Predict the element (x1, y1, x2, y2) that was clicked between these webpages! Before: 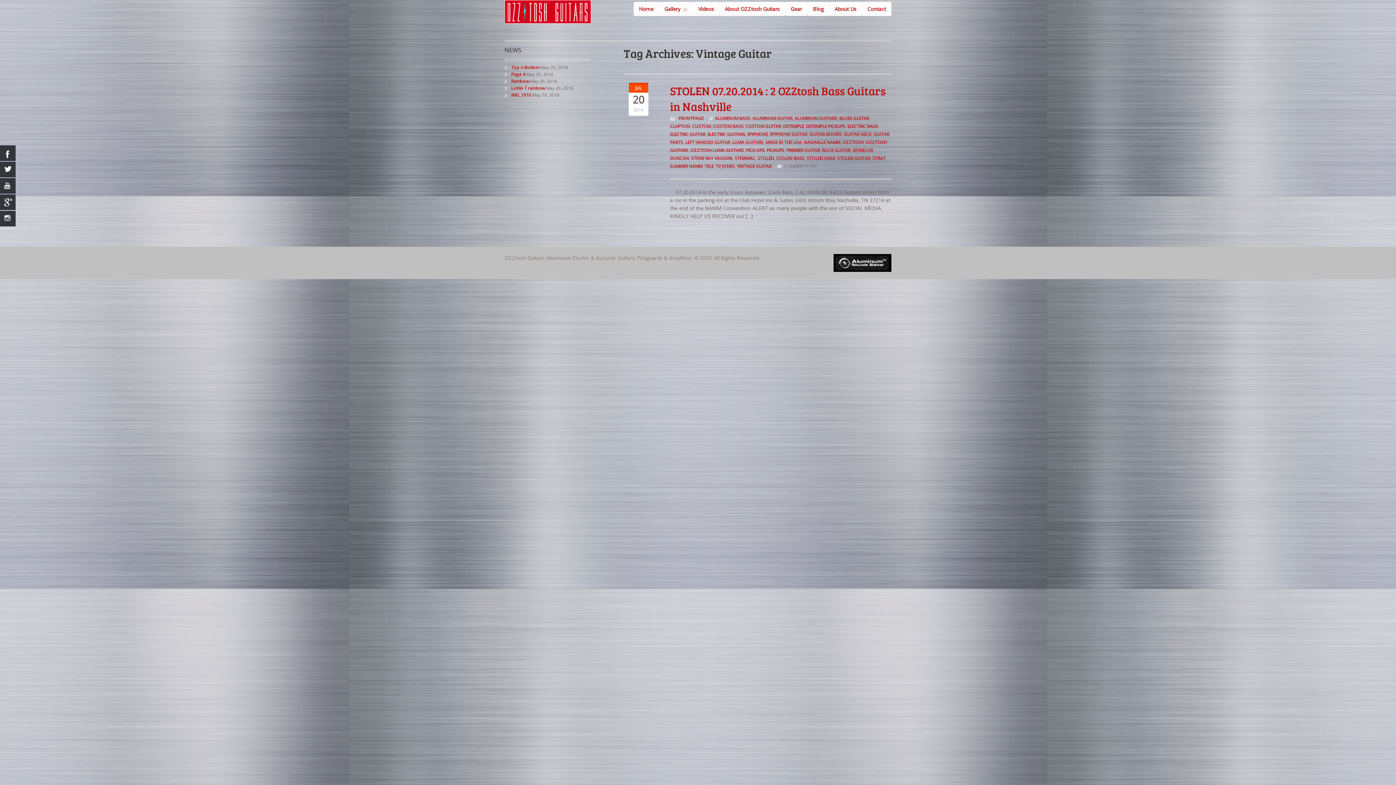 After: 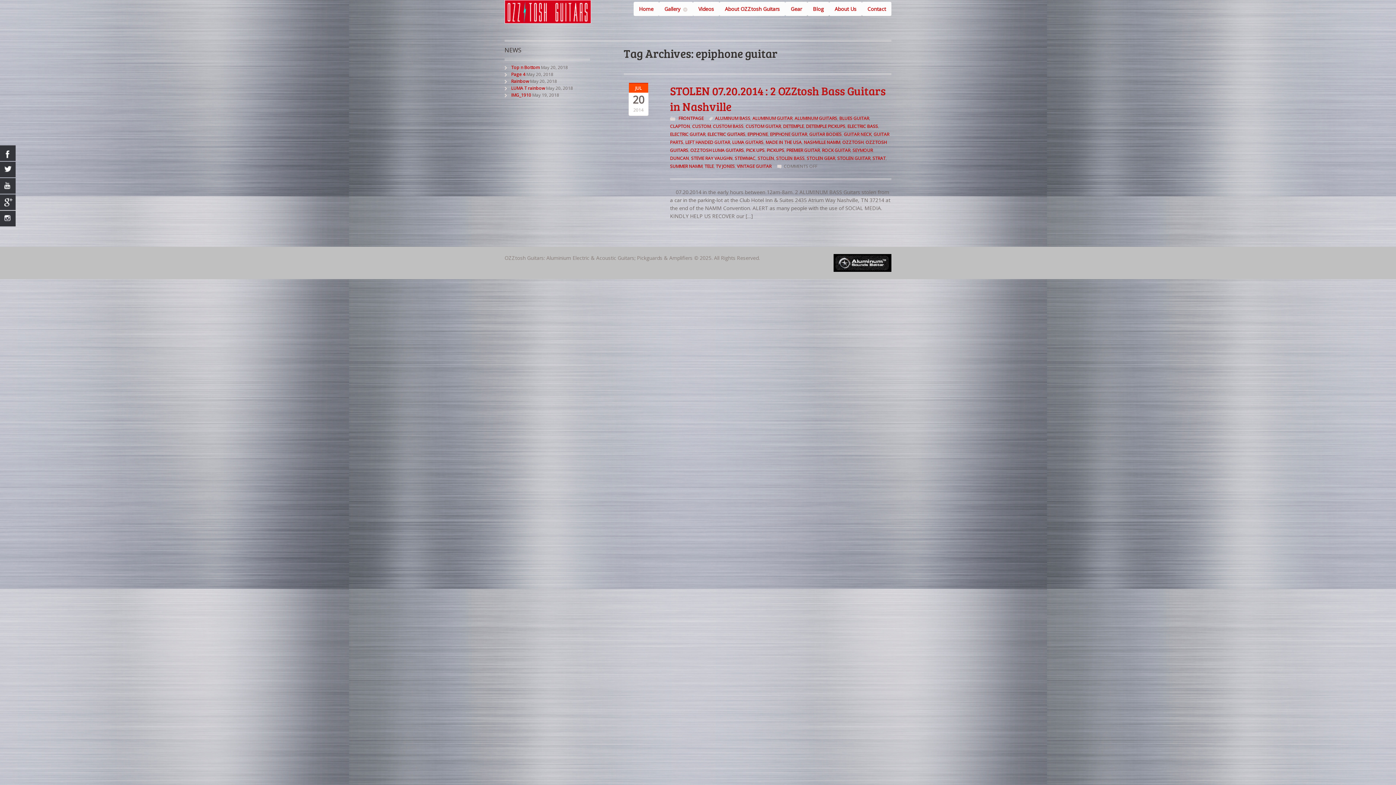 Action: label: EPIPHONE GUITAR bbox: (770, 131, 807, 137)